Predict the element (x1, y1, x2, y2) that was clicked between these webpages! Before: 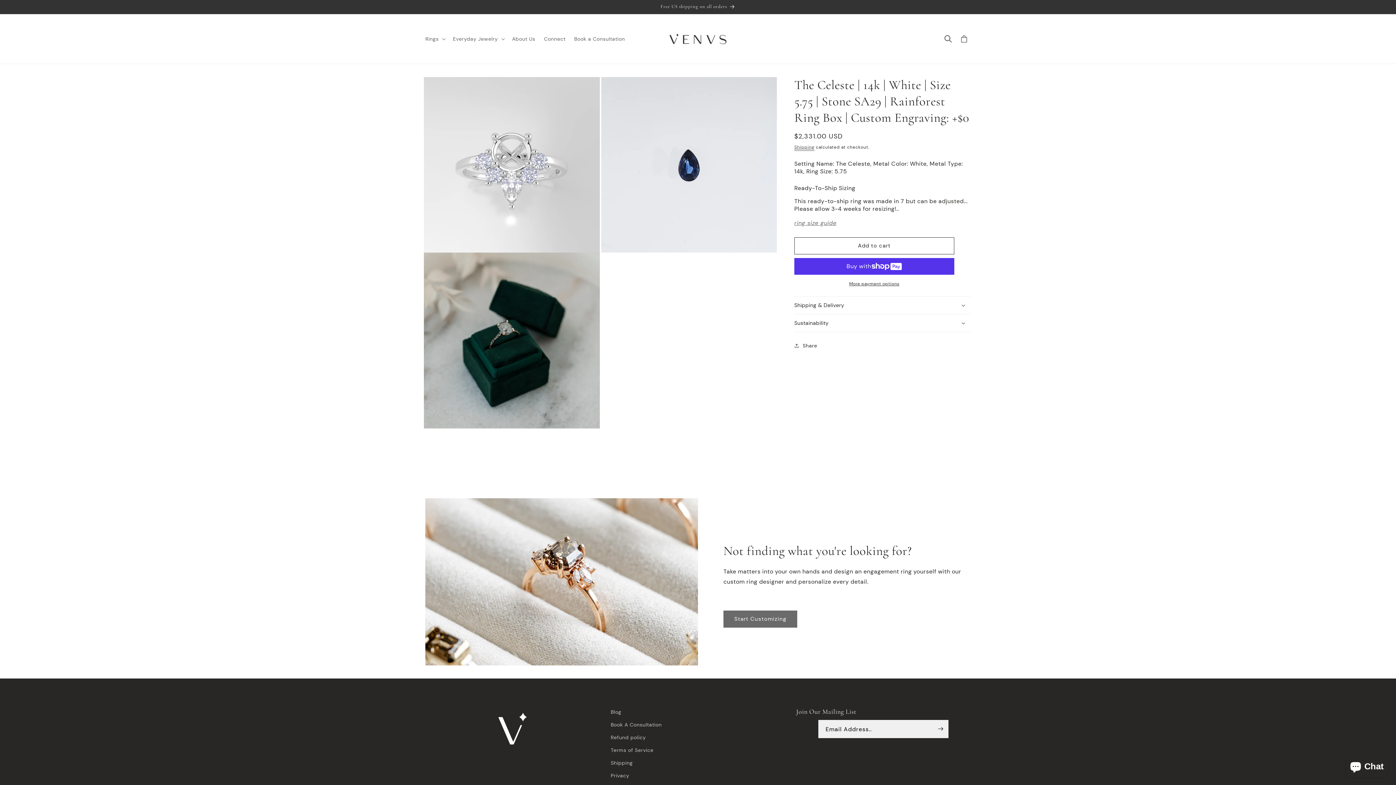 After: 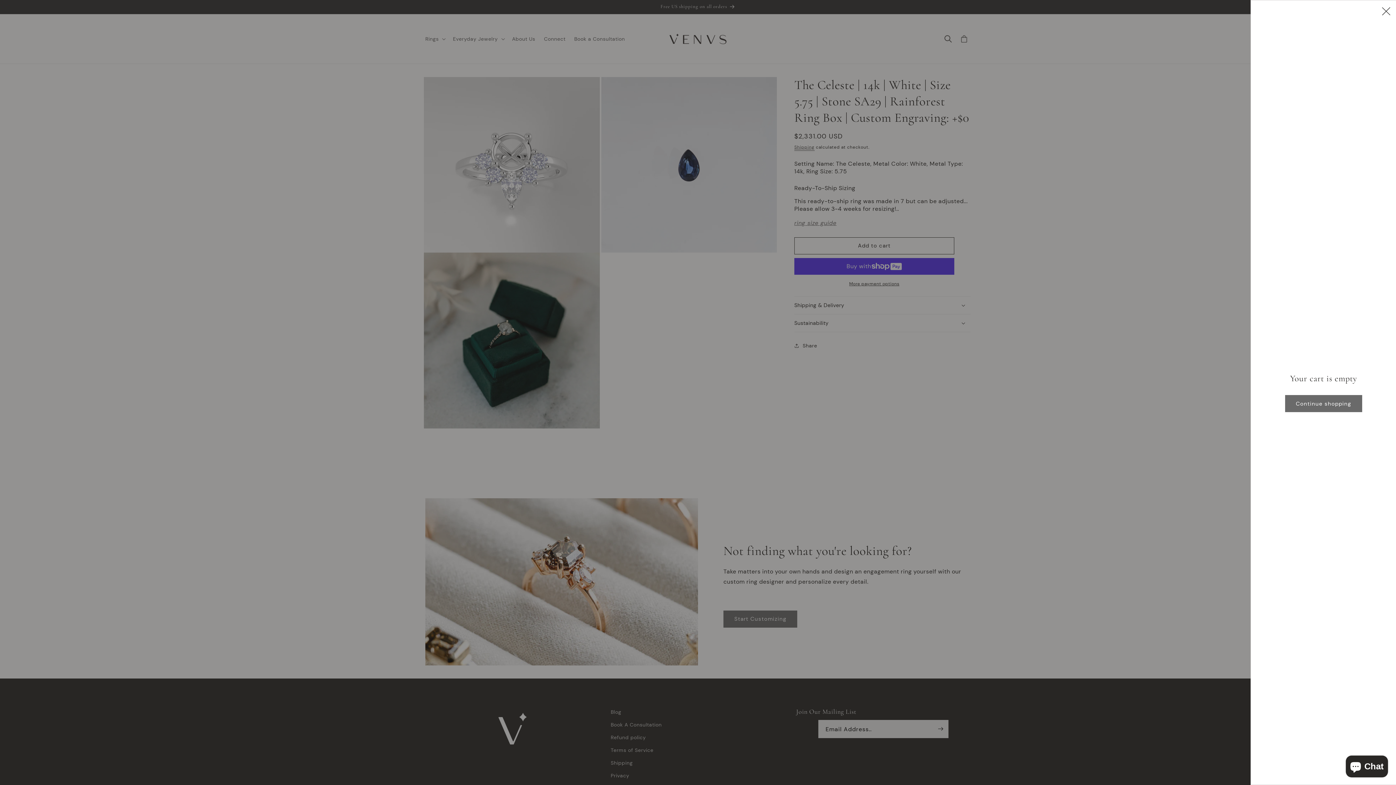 Action: label: Cart bbox: (956, 30, 972, 46)